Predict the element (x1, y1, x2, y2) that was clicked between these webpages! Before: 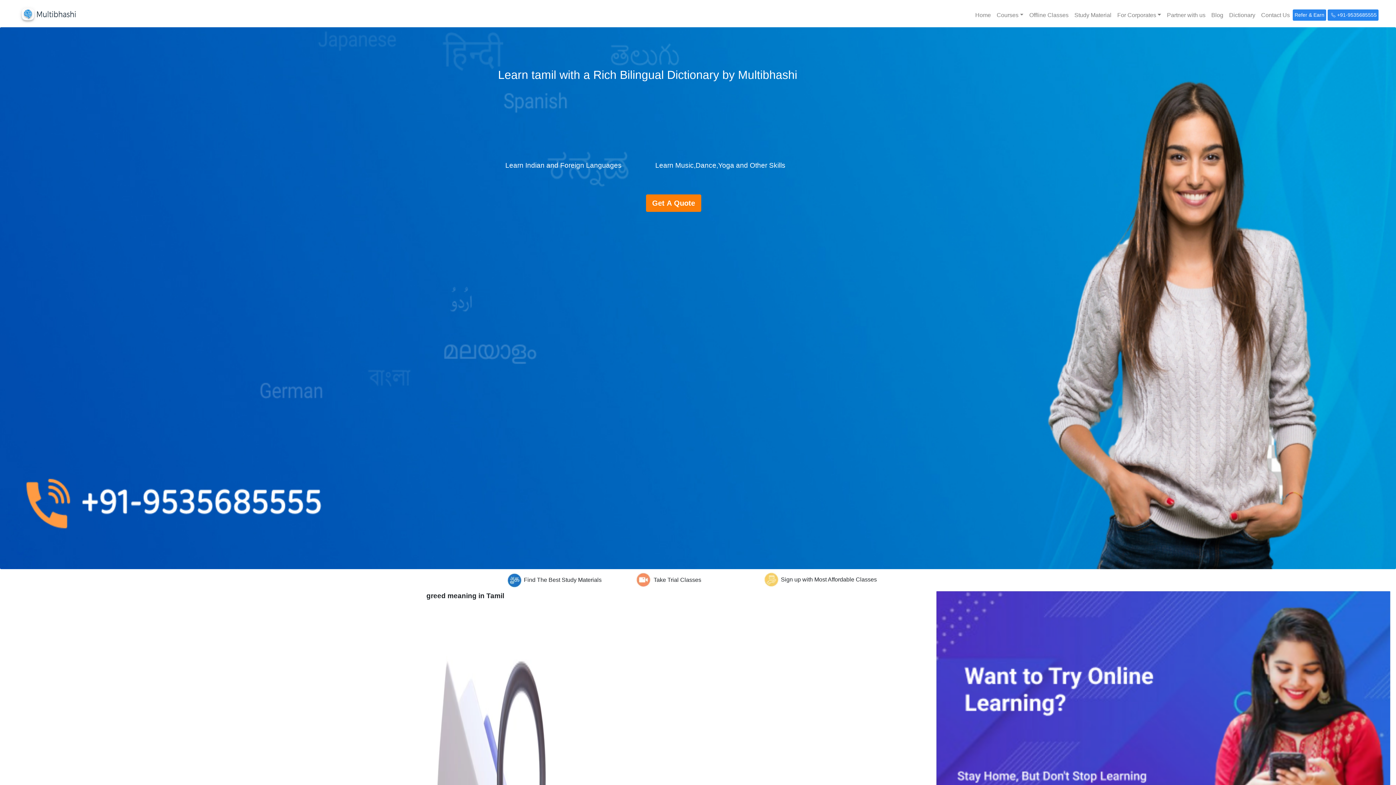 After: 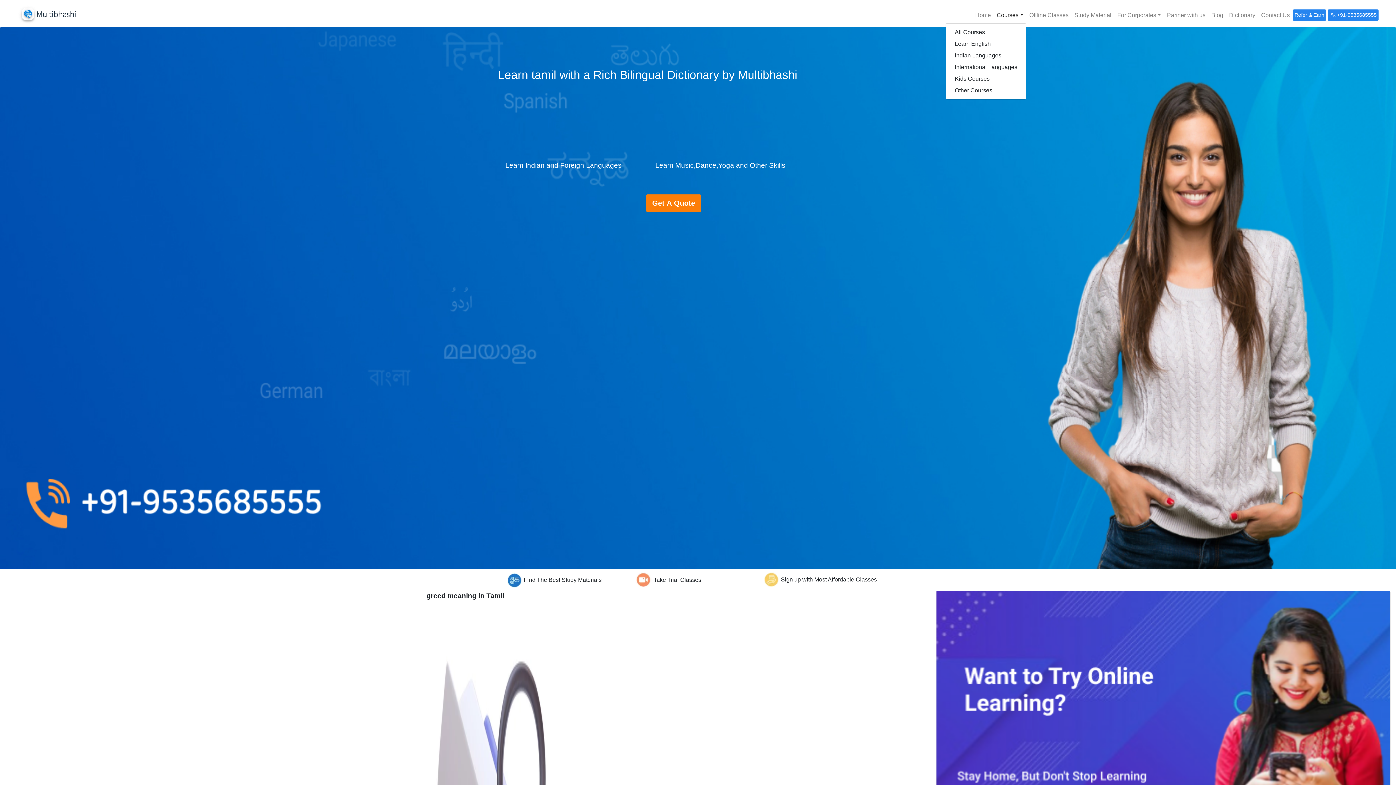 Action: bbox: (994, 26, 1026, 41) label: Courses